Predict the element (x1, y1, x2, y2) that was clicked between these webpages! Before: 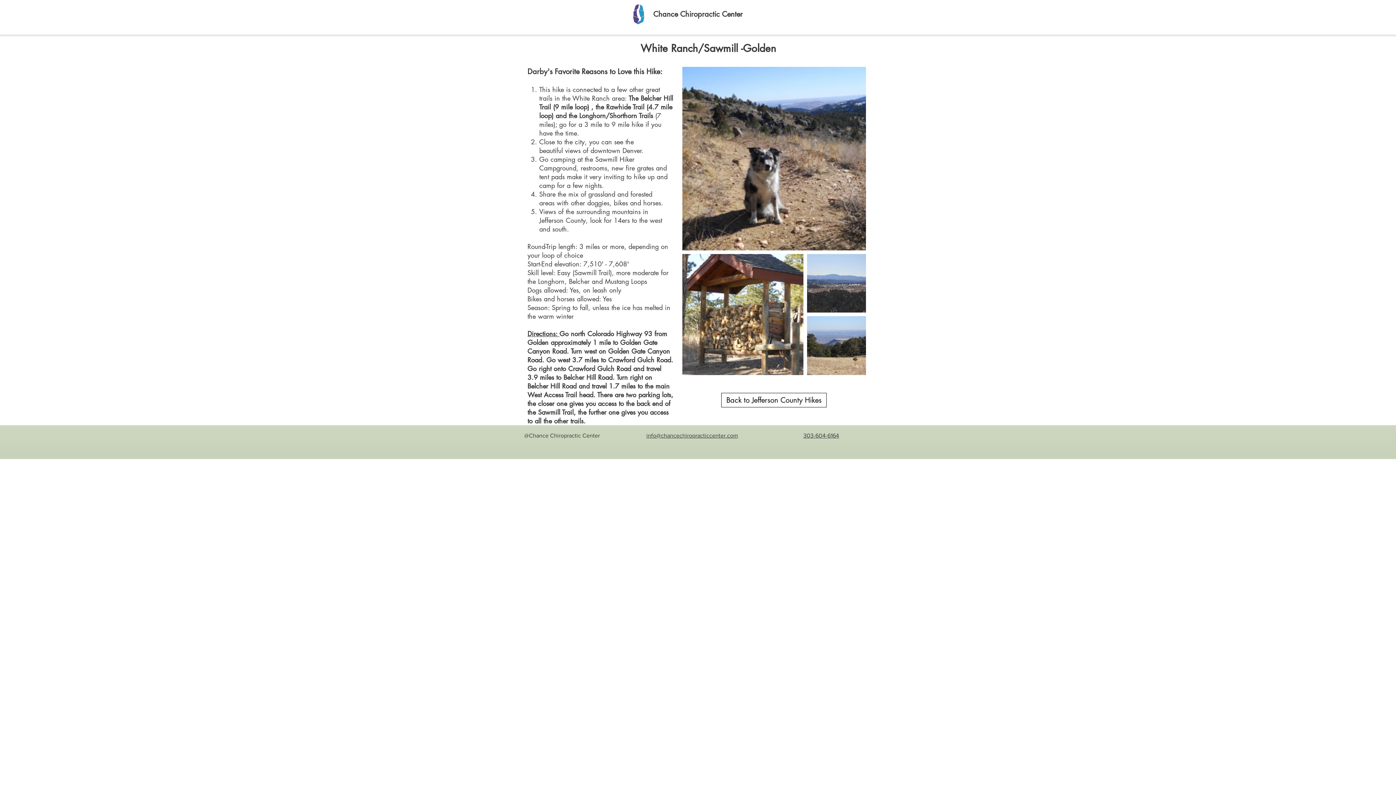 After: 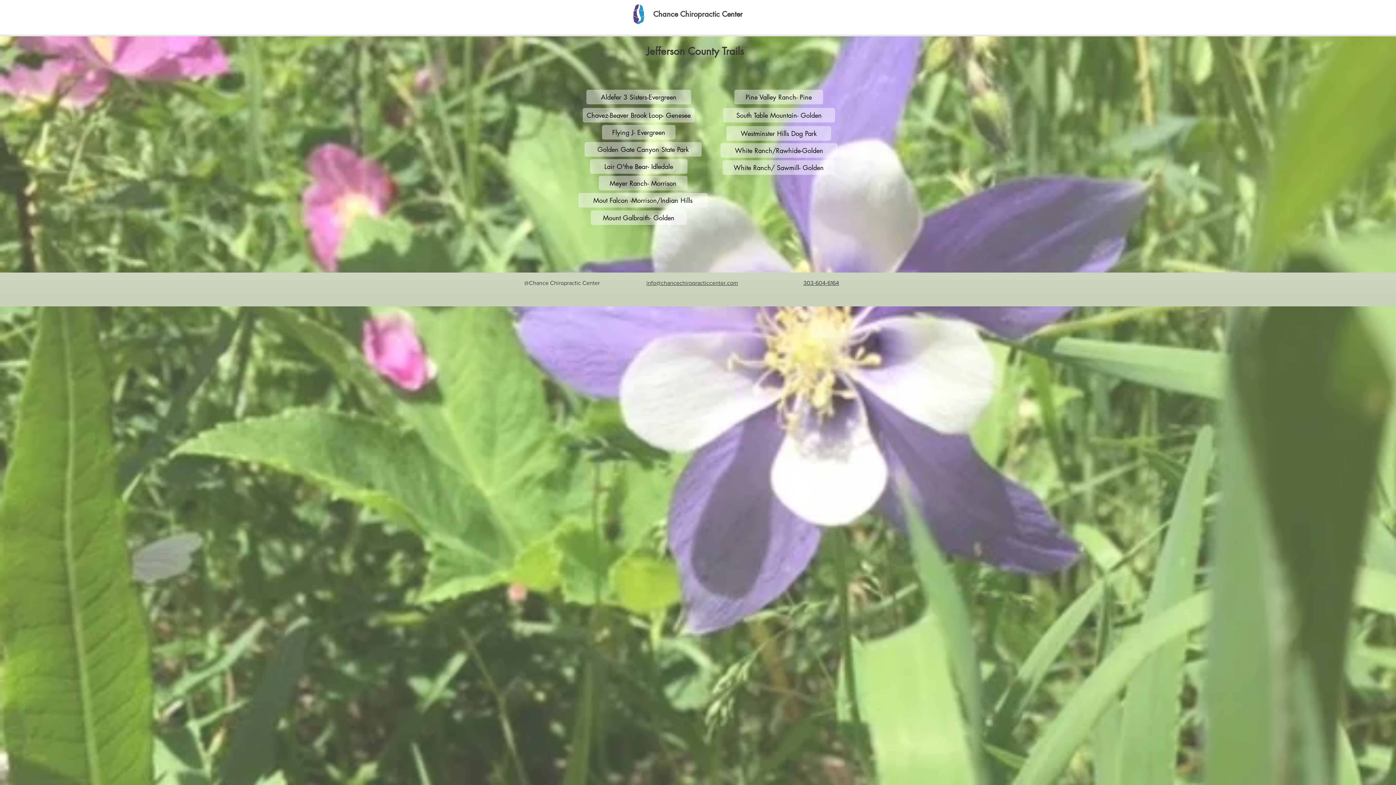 Action: label: Back to Jefferson County Hikes bbox: (721, 393, 826, 407)